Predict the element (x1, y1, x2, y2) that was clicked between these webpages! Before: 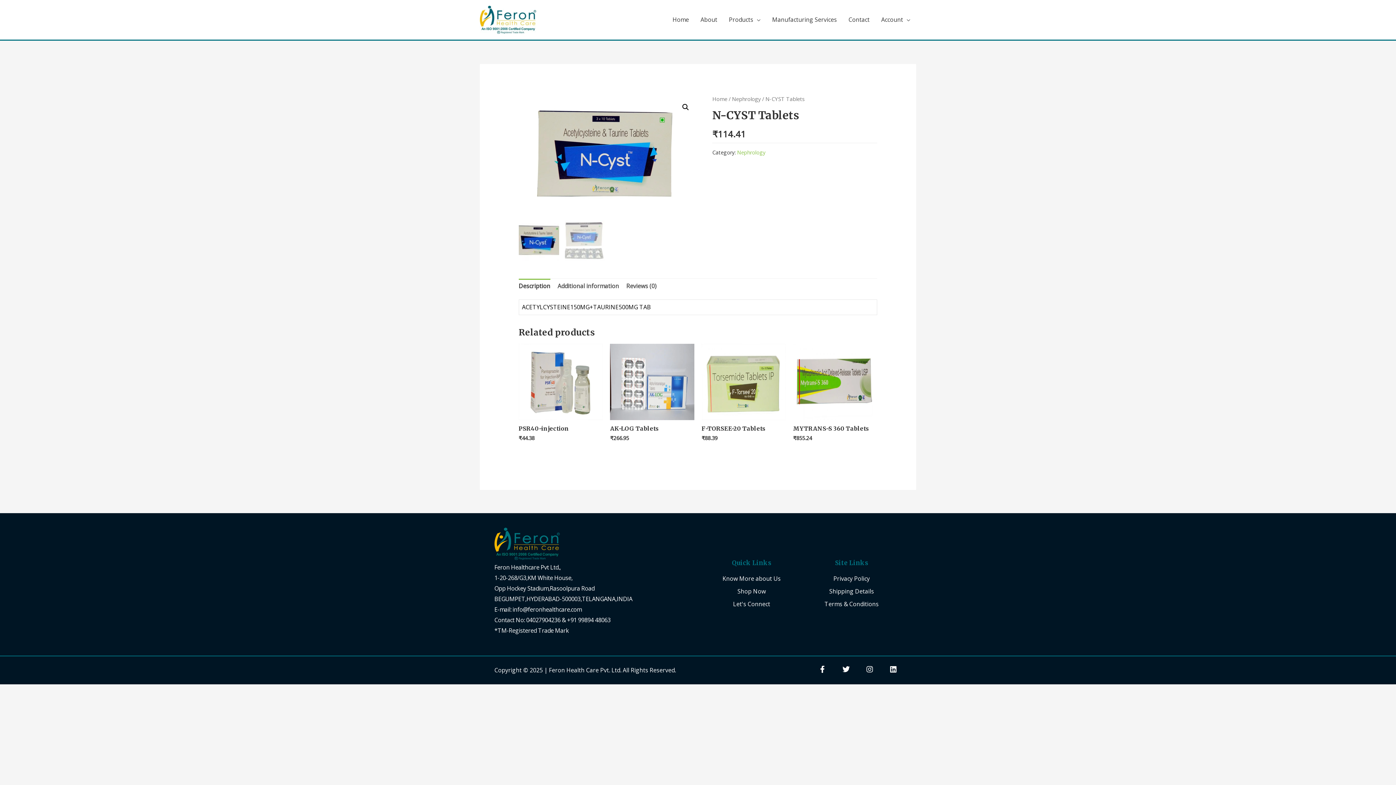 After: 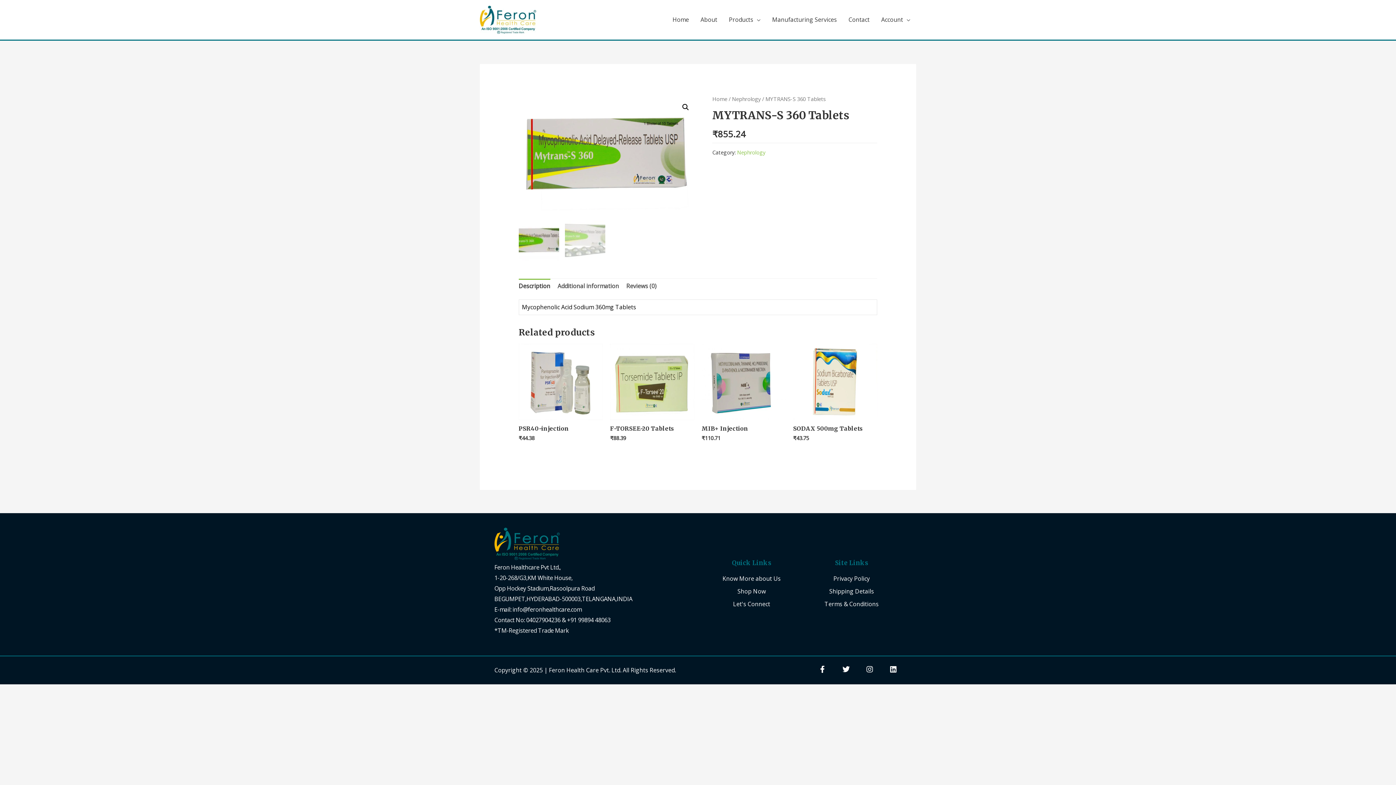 Action: bbox: (793, 344, 877, 420)